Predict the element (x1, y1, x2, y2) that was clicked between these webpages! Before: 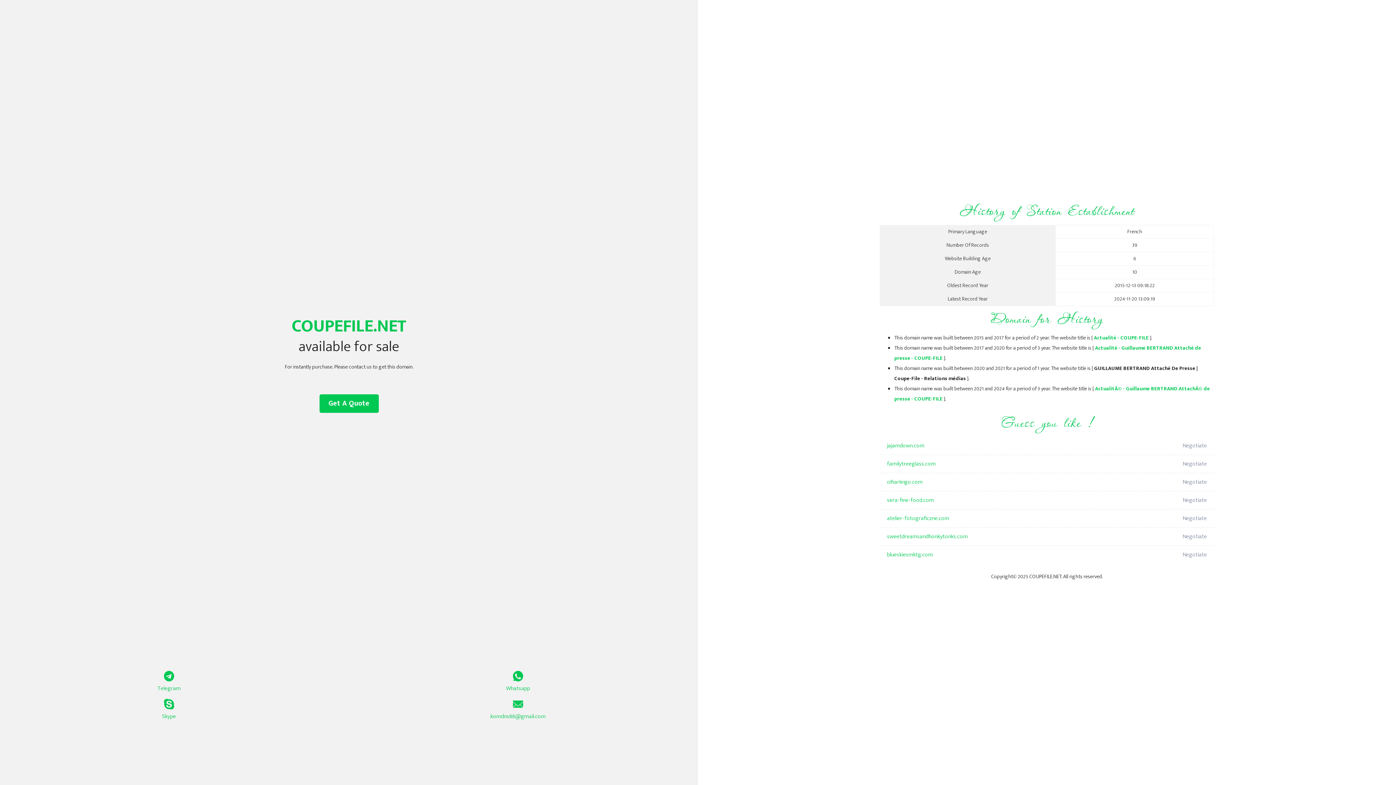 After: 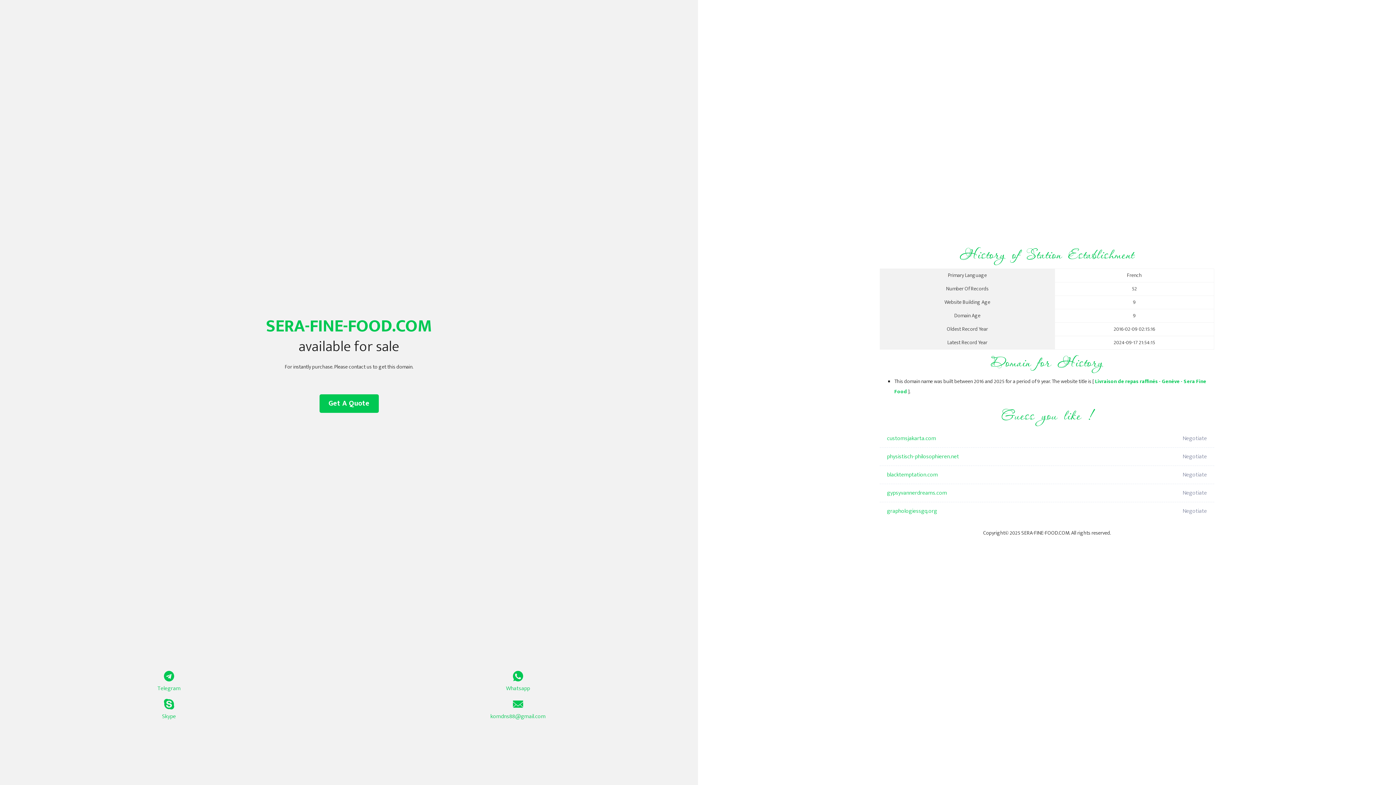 Action: label: sera-fine-food.com bbox: (887, 491, 1098, 509)